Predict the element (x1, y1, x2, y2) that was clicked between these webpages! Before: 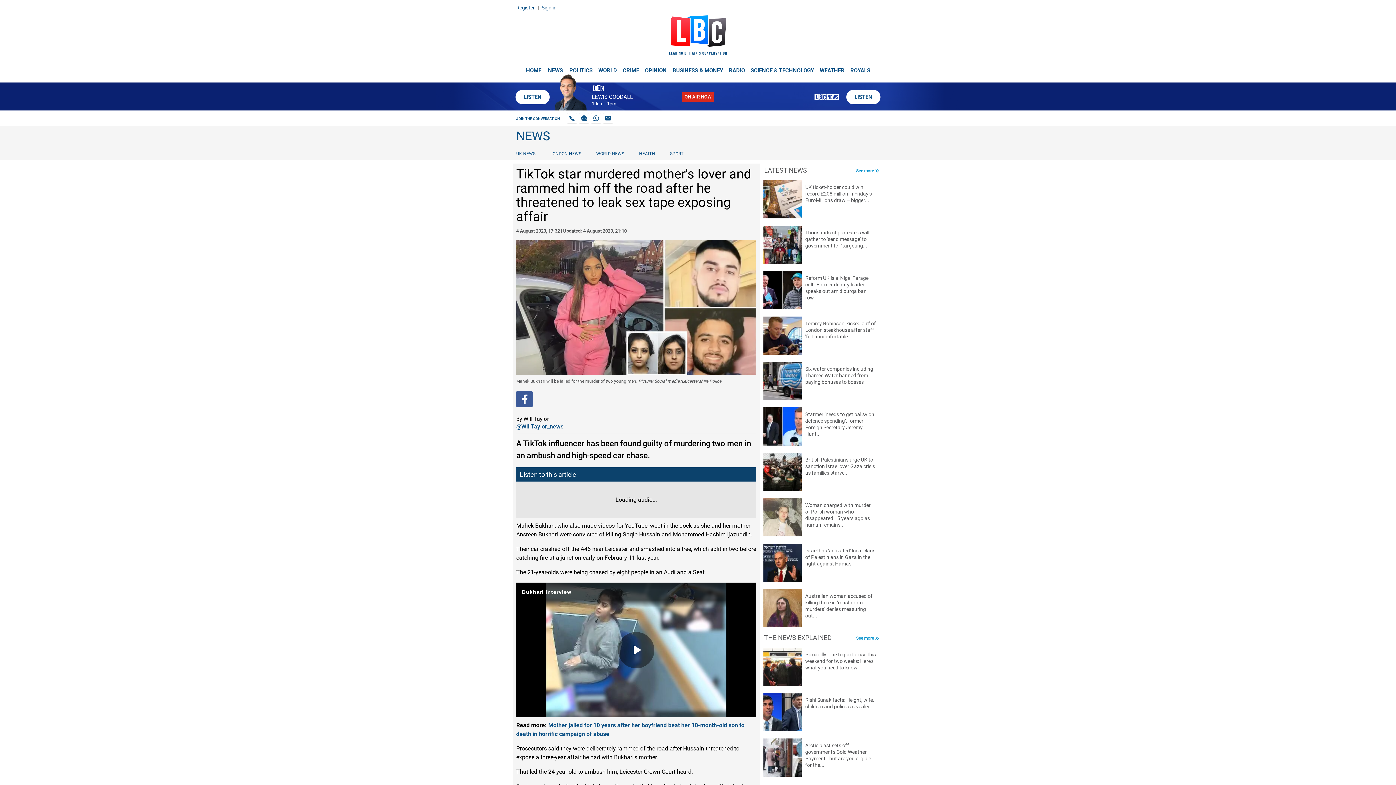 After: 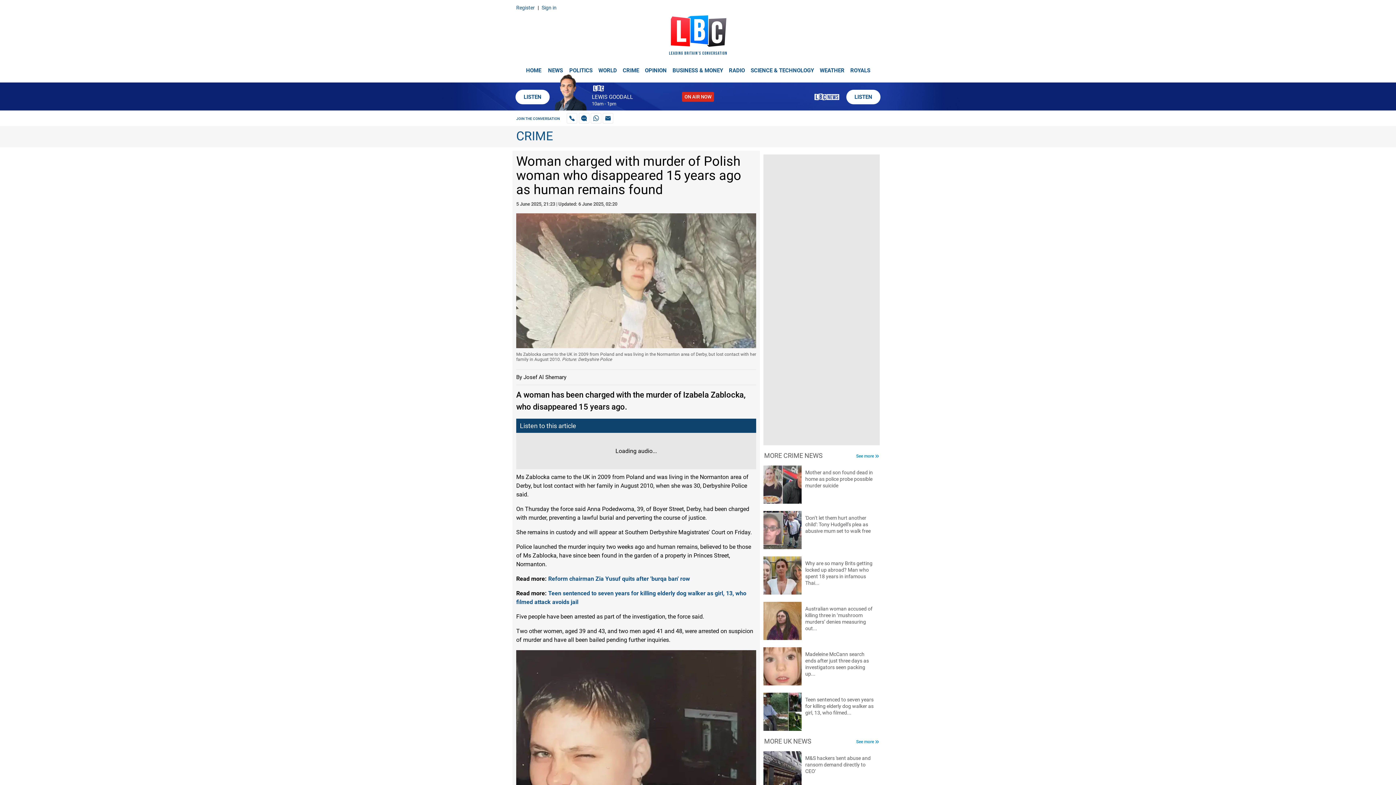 Action: bbox: (763, 498, 880, 536) label: Woman charged with murder of Polish woman who disappeared 15 years ago as human remains
found